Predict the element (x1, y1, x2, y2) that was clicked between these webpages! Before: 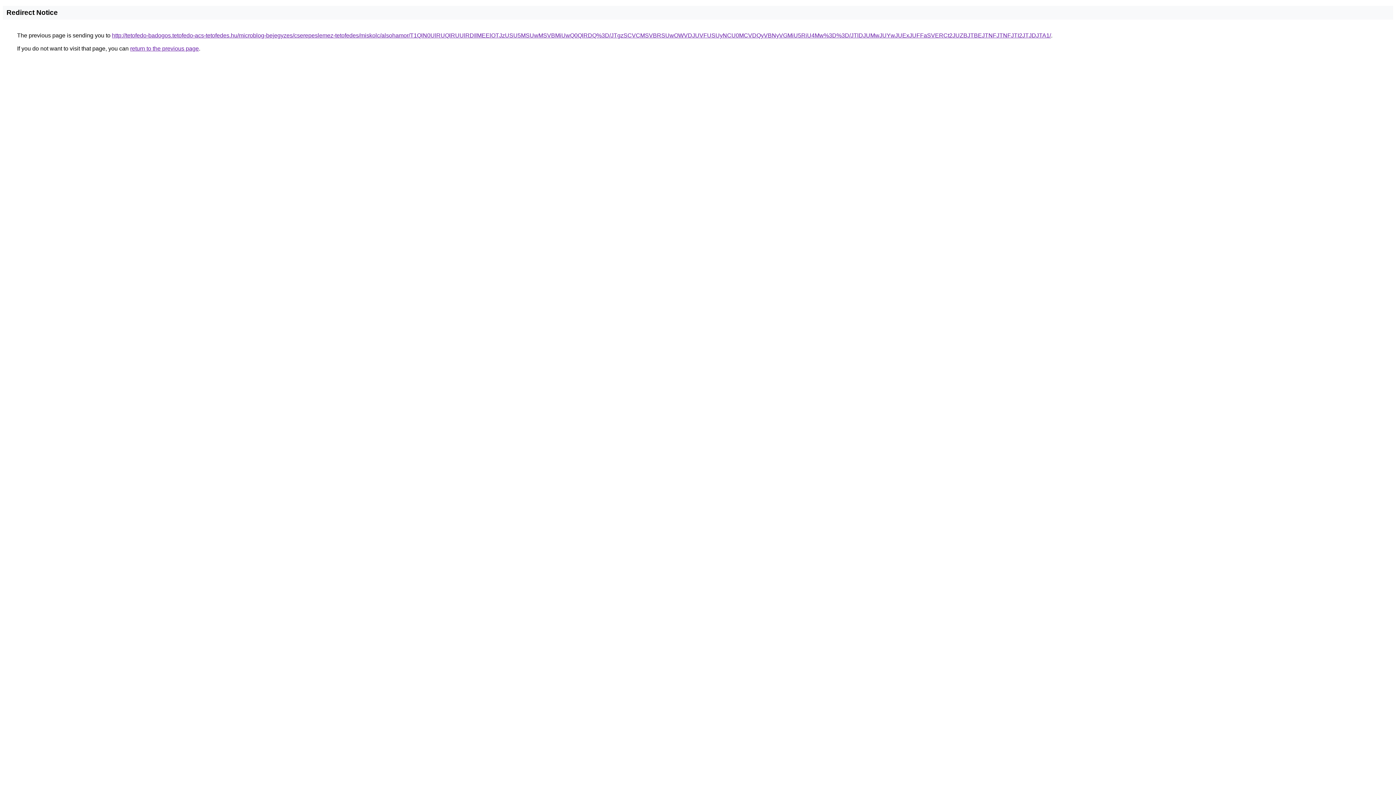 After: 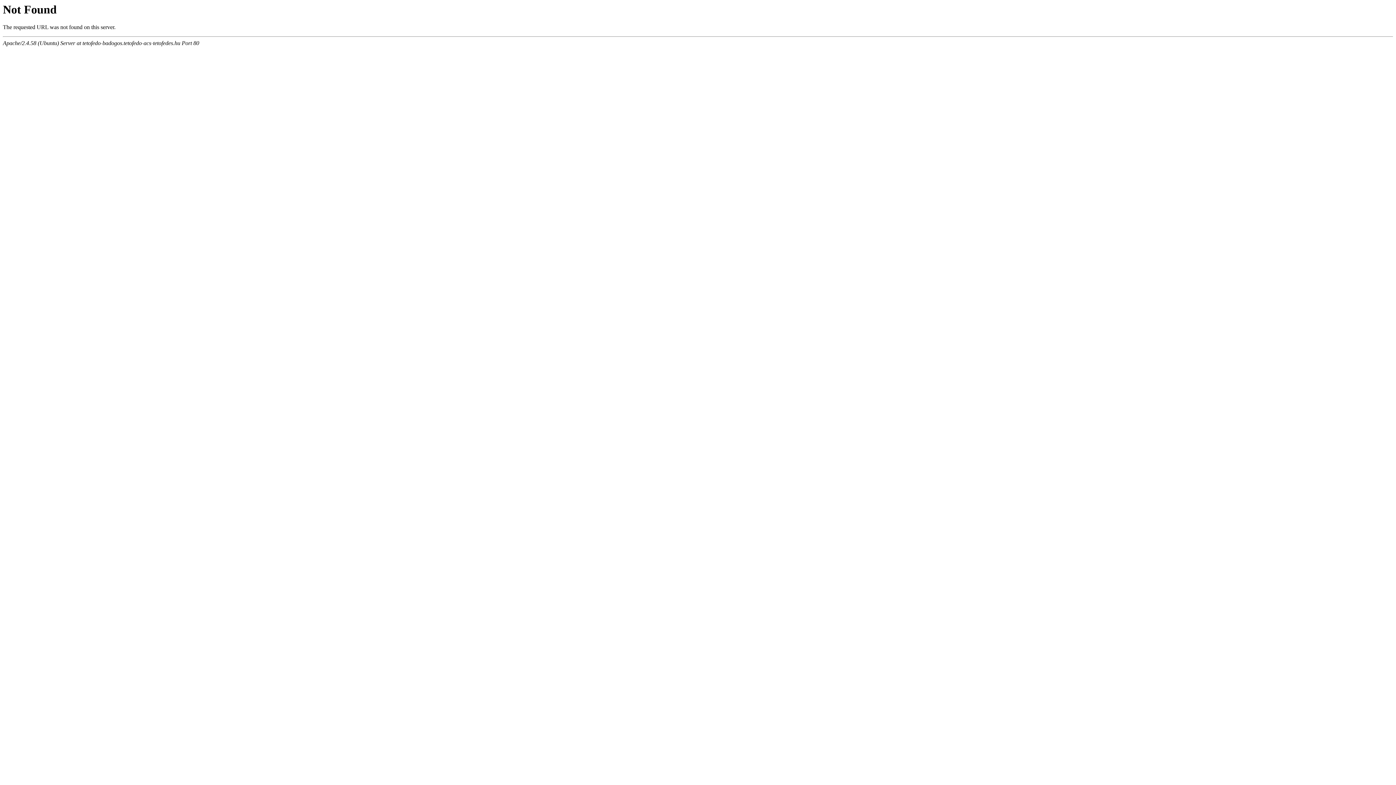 Action: bbox: (112, 32, 1051, 38) label: http://tetofedo-badogos.tetofedo-acs-tetofedes.hu/microblog-bejegyzes/cserepeslemez-tetofedes/miskolc/alsohamor/T1QlN0UlRUQlRUUlRDIlMEElOTJzUSU5MSUwMSVBMiUwQ0QlRDQ%3D/JTgzSCVCMSVBRSUwOWVDJUVFUSUyNCU0MCVDQyVBNyVGMiU5RiU4Mw%3D%3D/JTlDJUMwJUYwJUExJUFFaSVERCt2JUZBJTBEJTNFJTNFJTI2JTJDJTA1/